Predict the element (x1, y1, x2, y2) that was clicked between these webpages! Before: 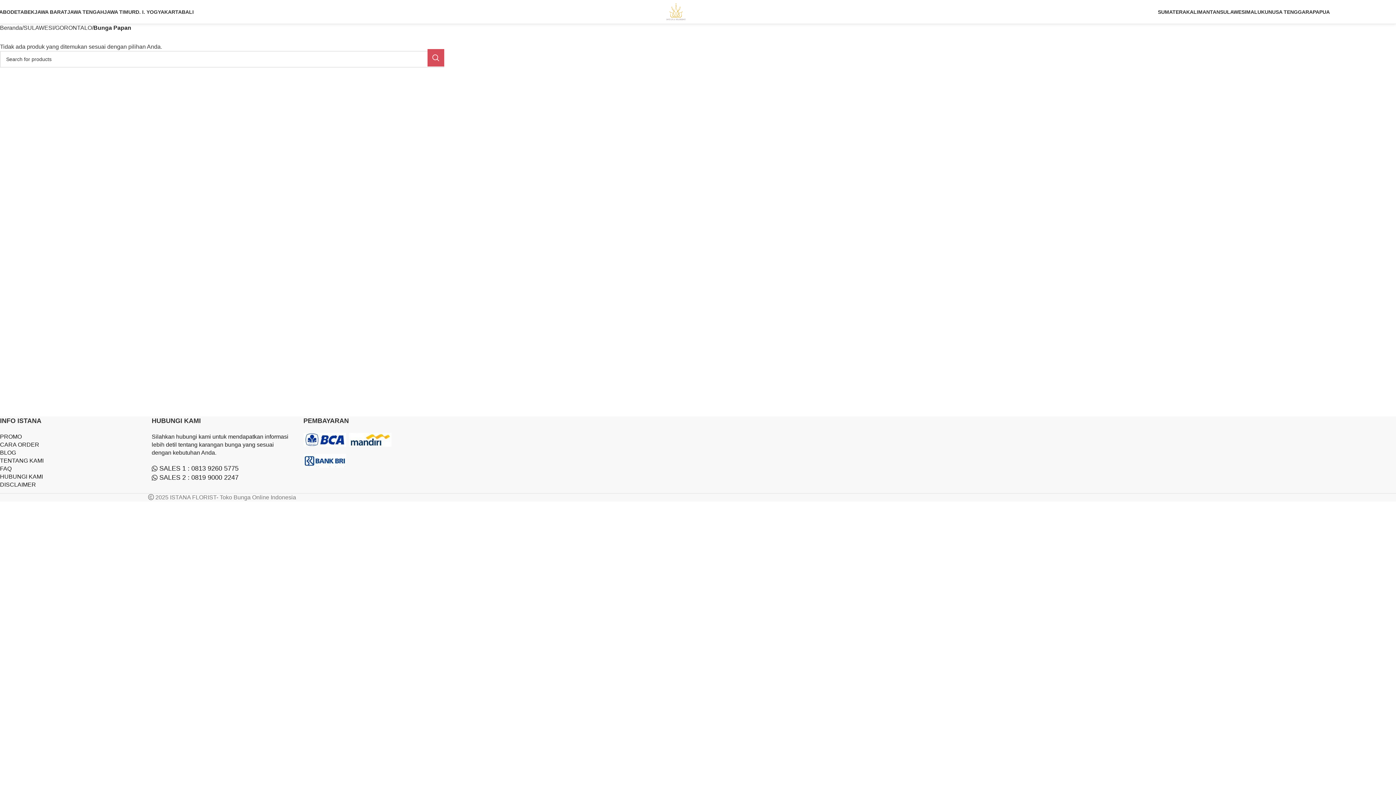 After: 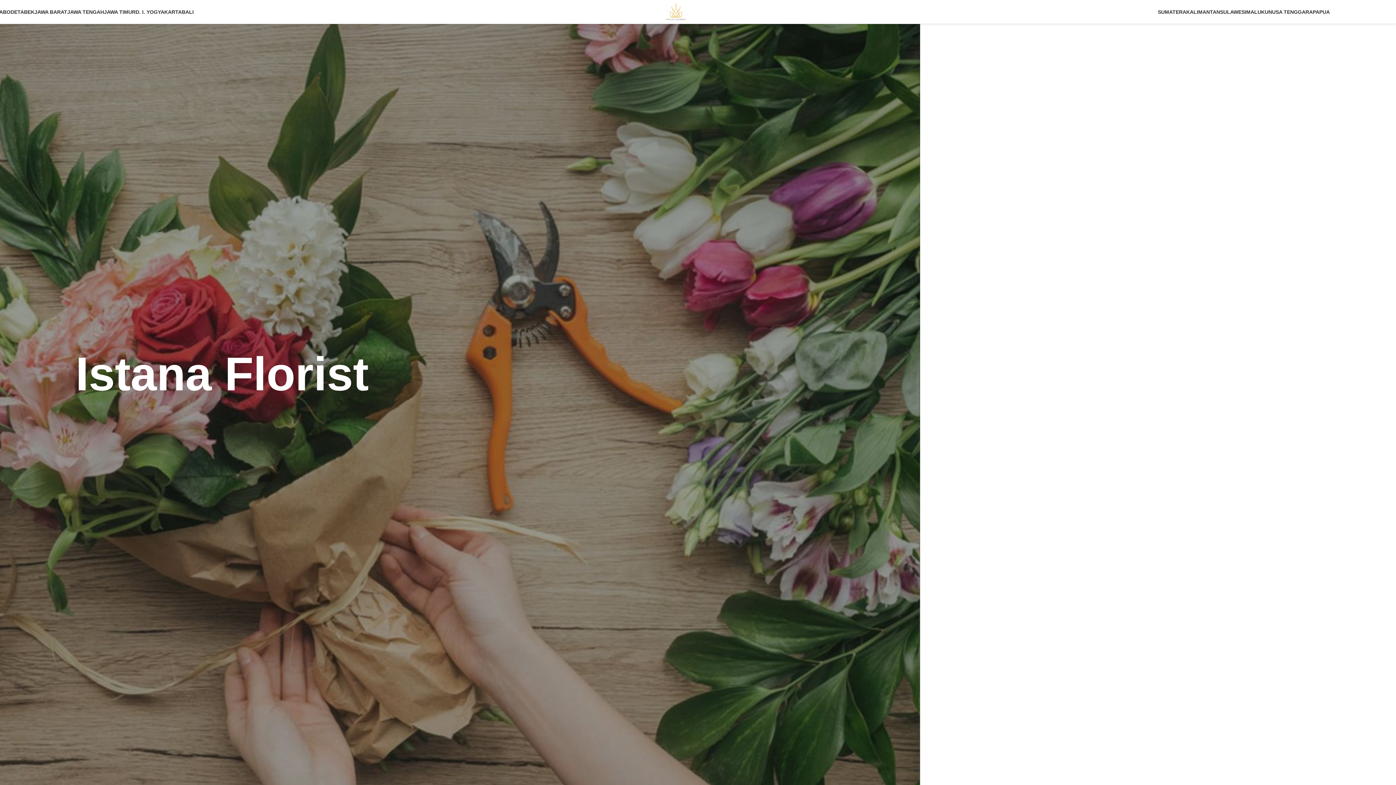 Action: bbox: (666, 8, 686, 14) label: Site logo